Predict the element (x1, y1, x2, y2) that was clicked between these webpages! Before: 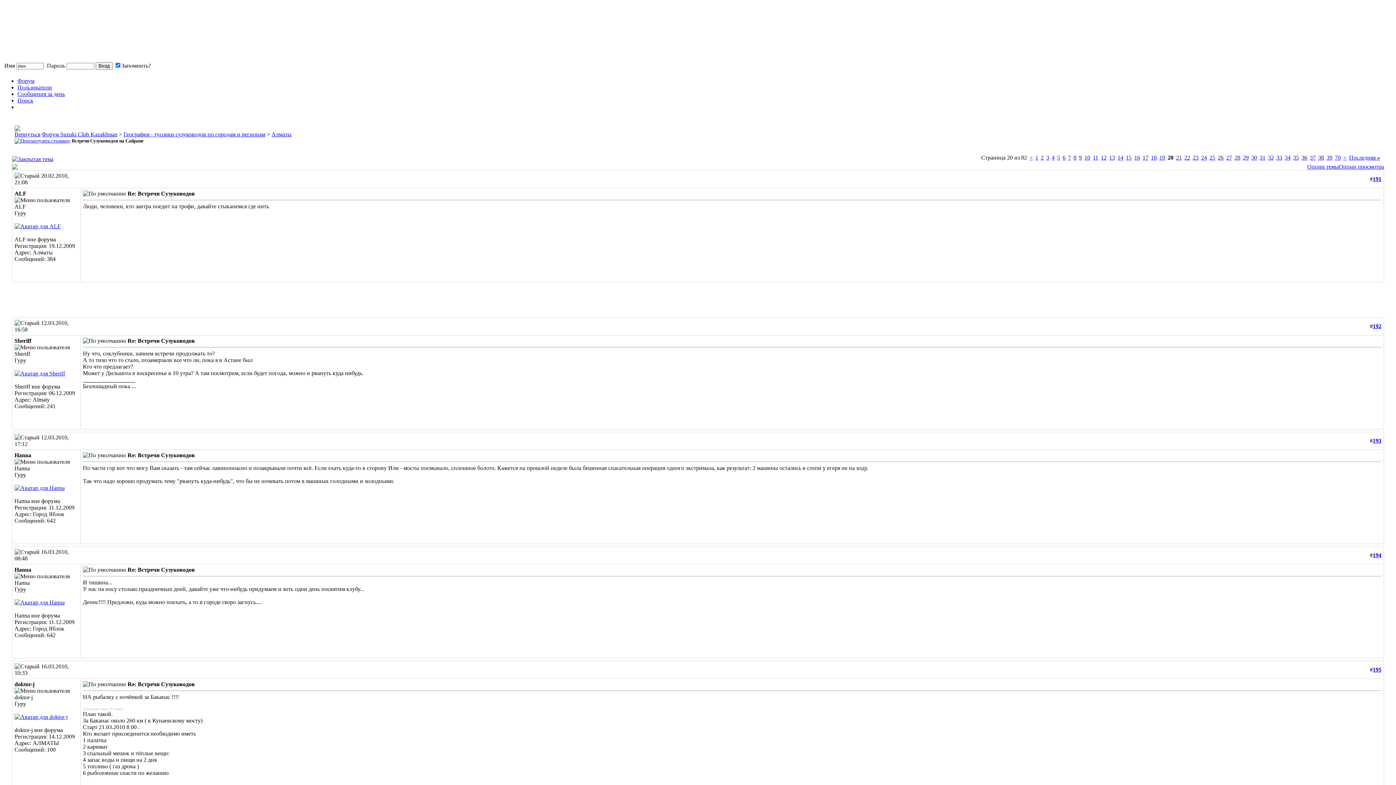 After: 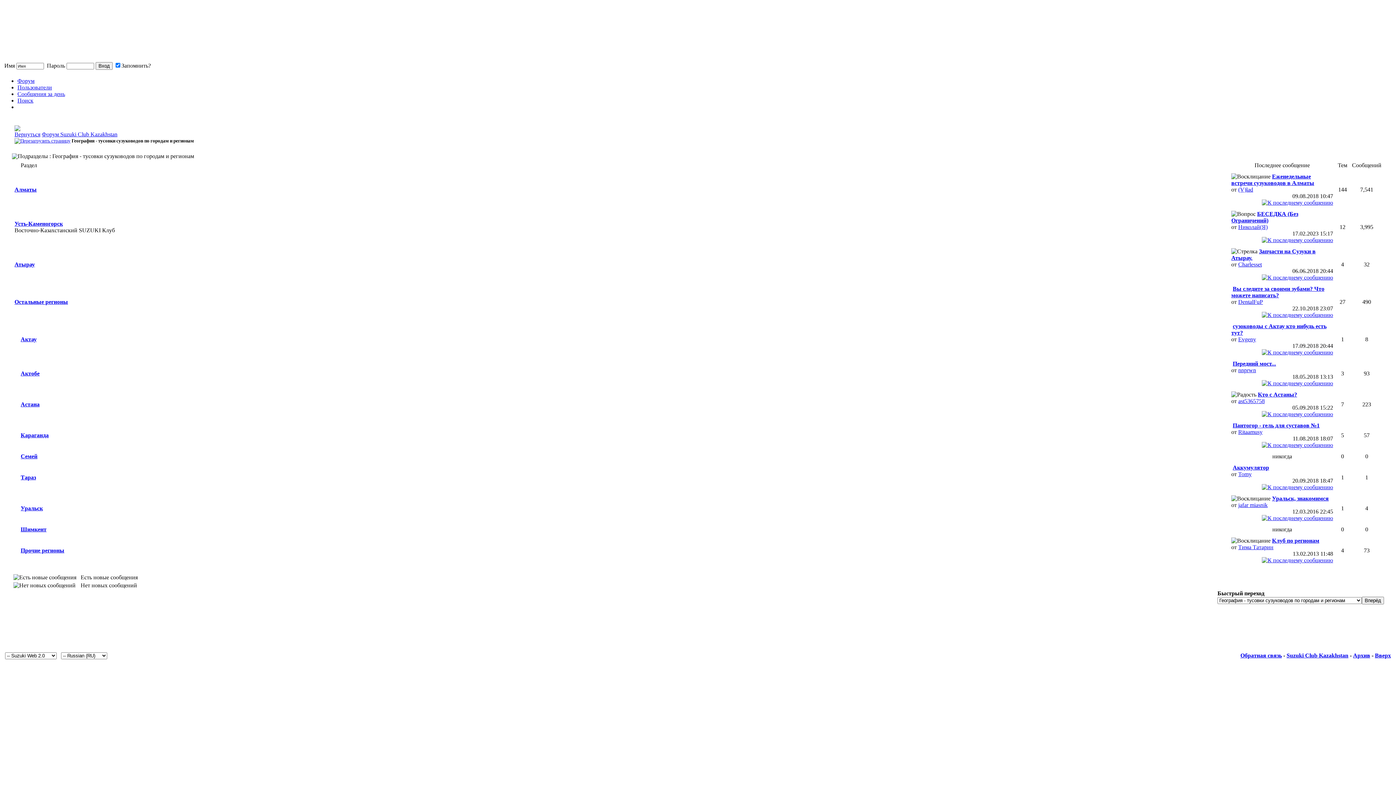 Action: label: География - тусовки сузуководов по городам и регионам bbox: (123, 131, 265, 137)